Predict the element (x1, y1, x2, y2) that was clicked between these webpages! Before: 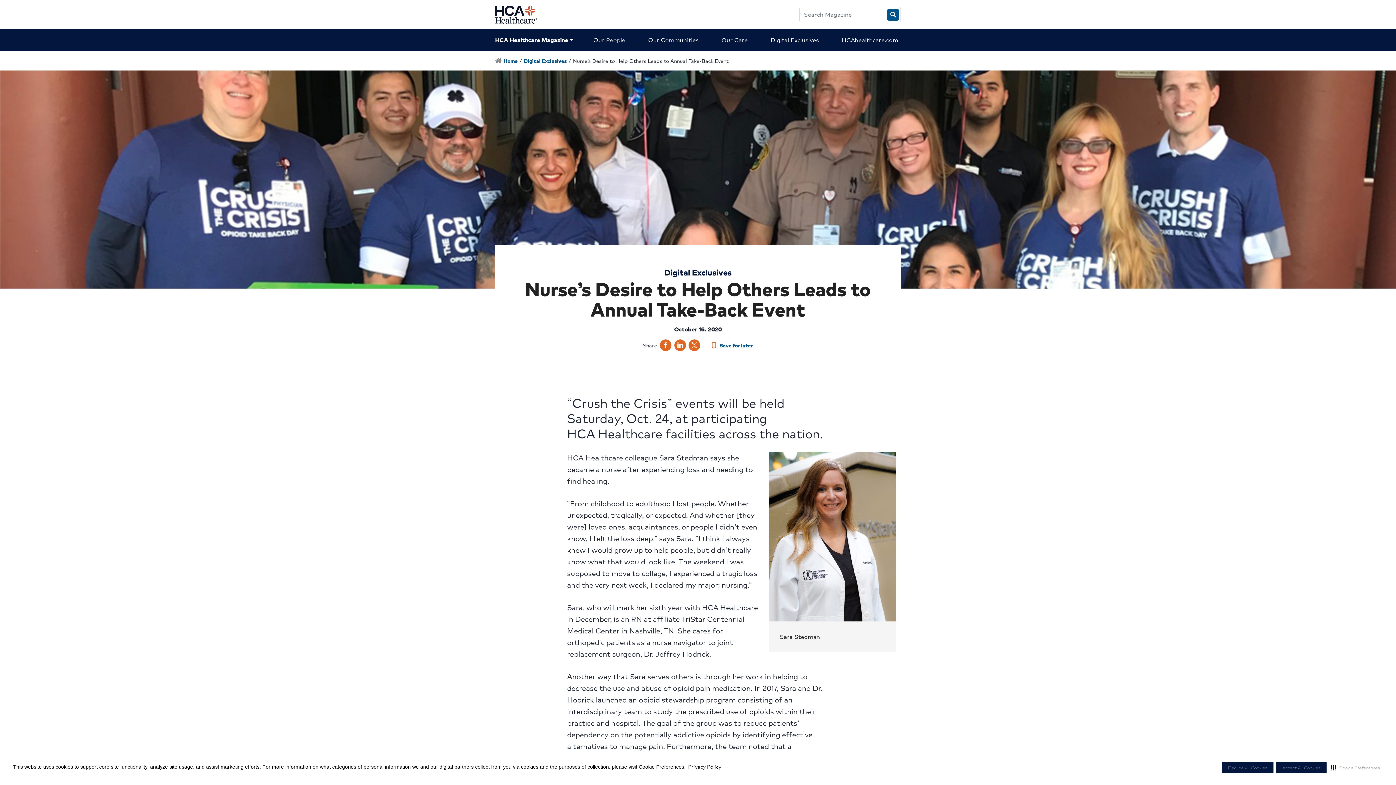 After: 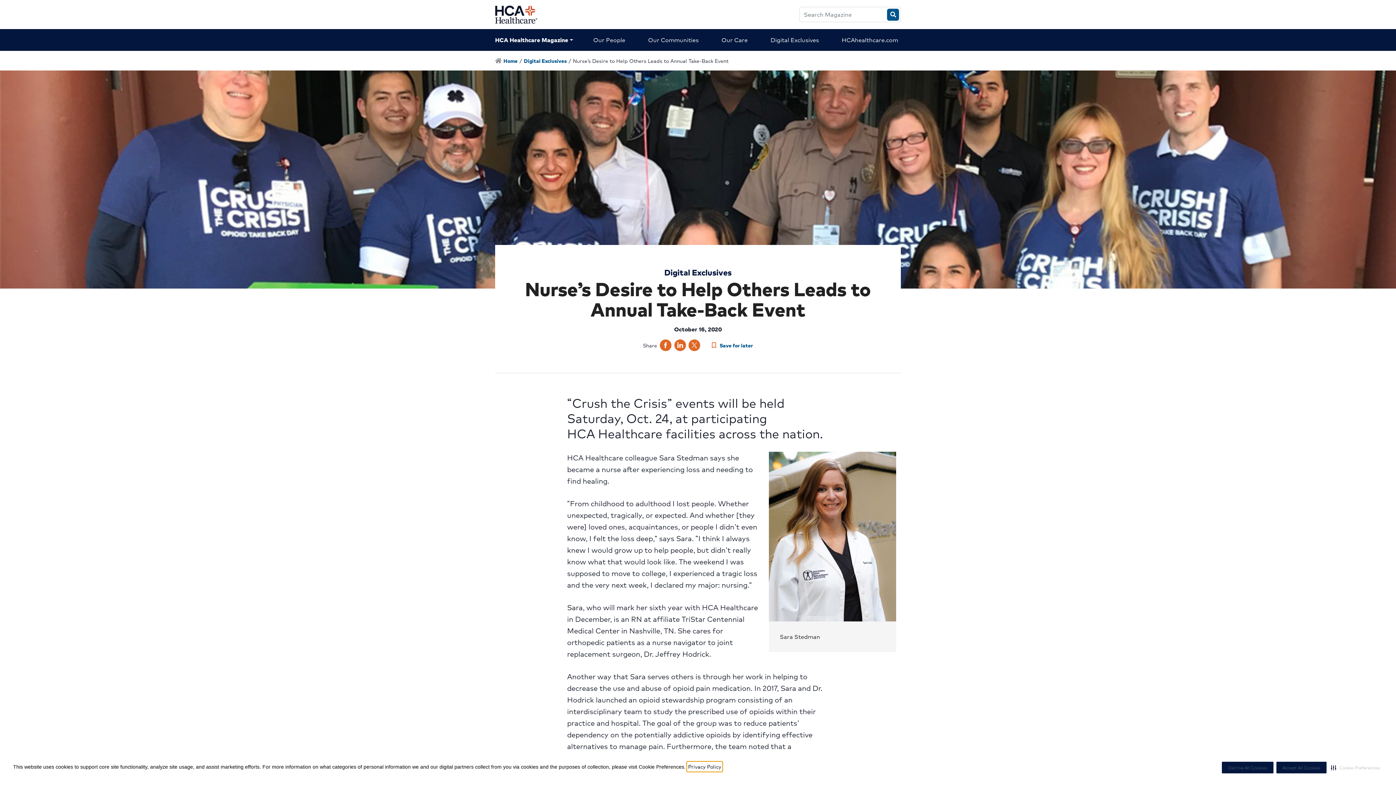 Action: bbox: (687, 762, 722, 771) label: Privacy Policy visit this link to learn more about cookies. Opens in new window